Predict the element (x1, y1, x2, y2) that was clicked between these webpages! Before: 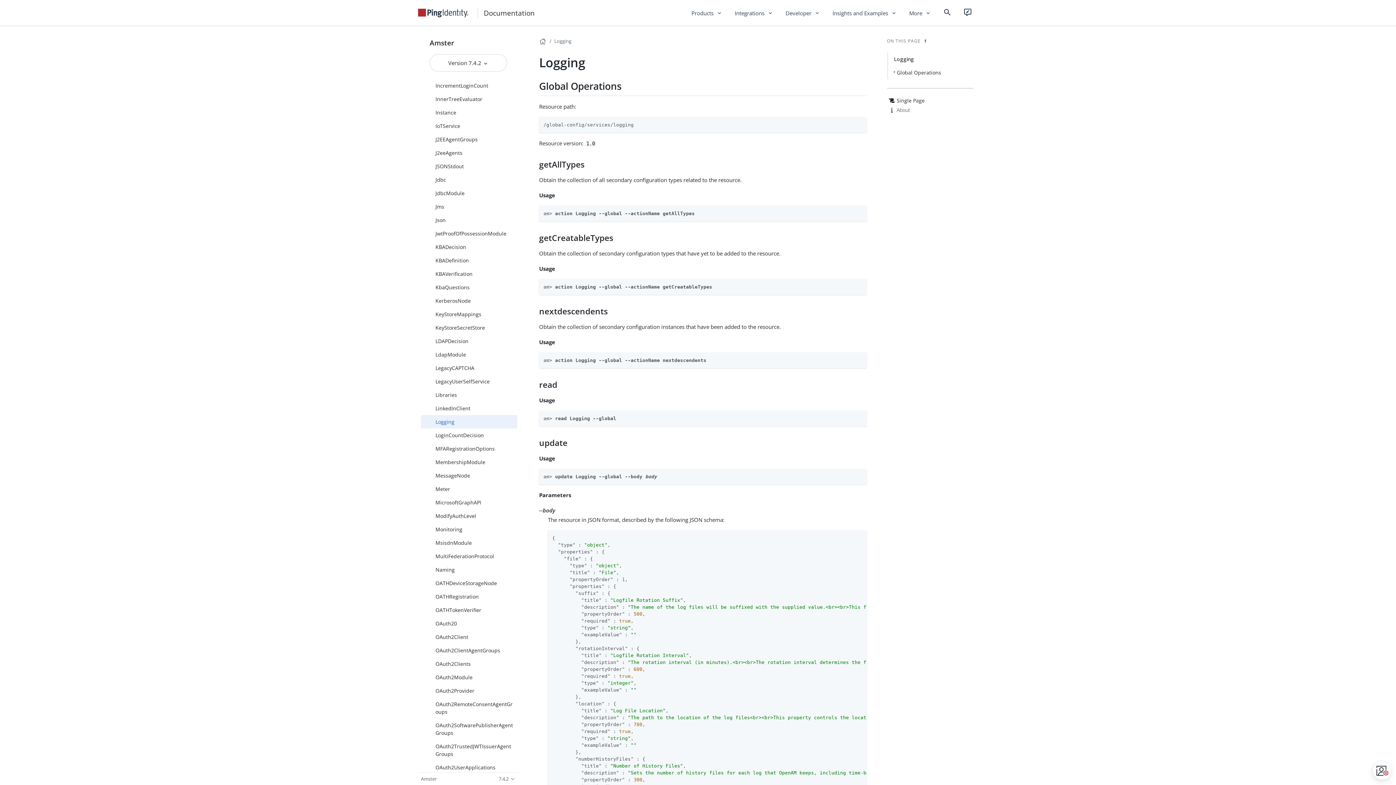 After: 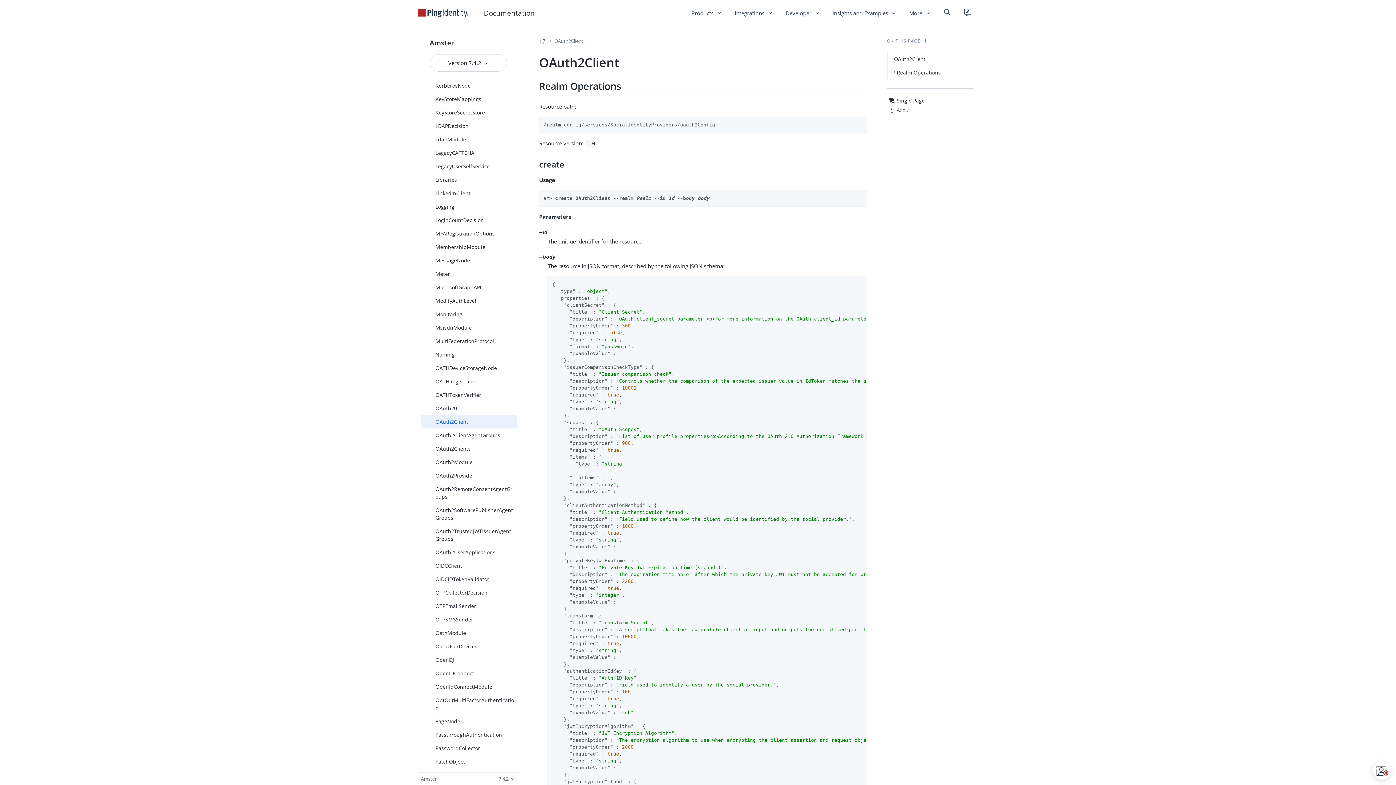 Action: bbox: (421, 630, 517, 643) label: OAuth2Client